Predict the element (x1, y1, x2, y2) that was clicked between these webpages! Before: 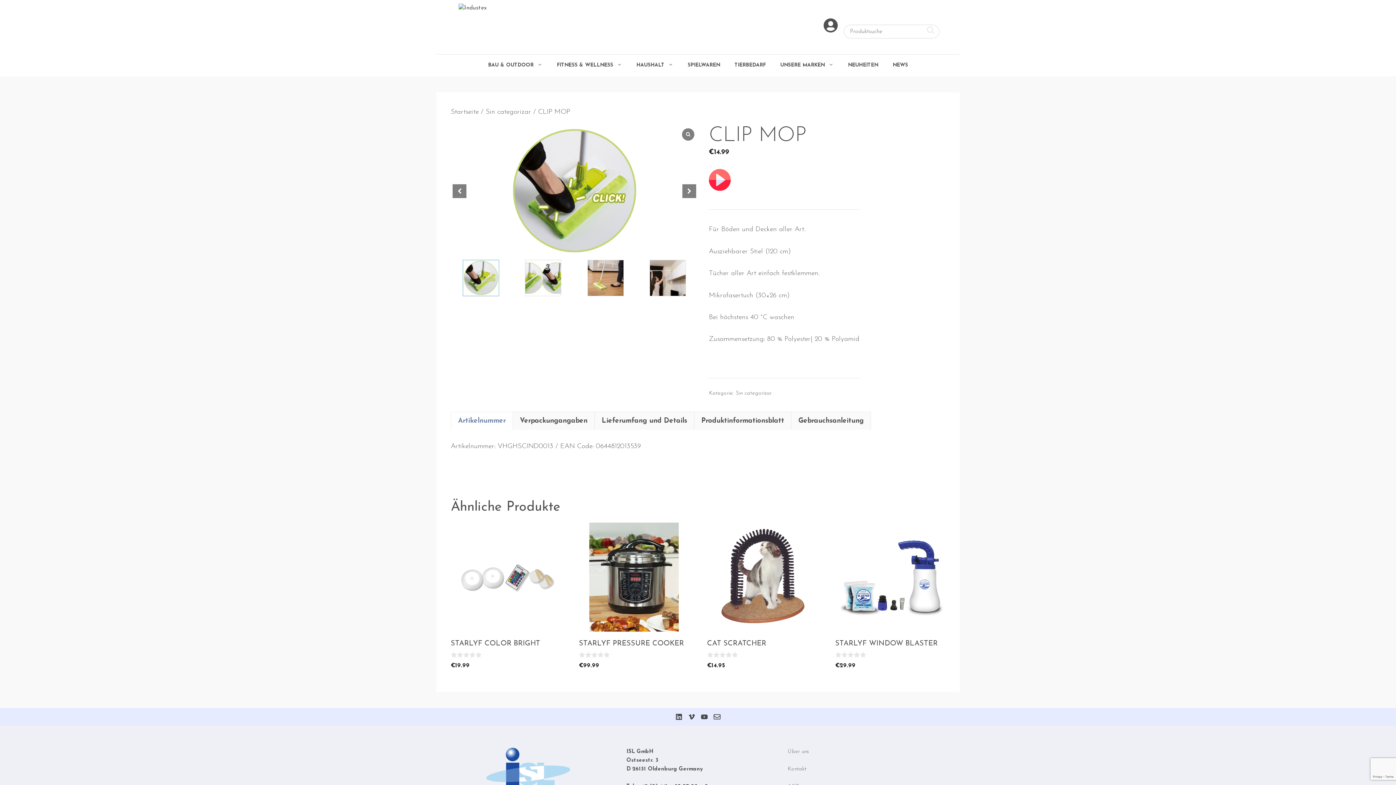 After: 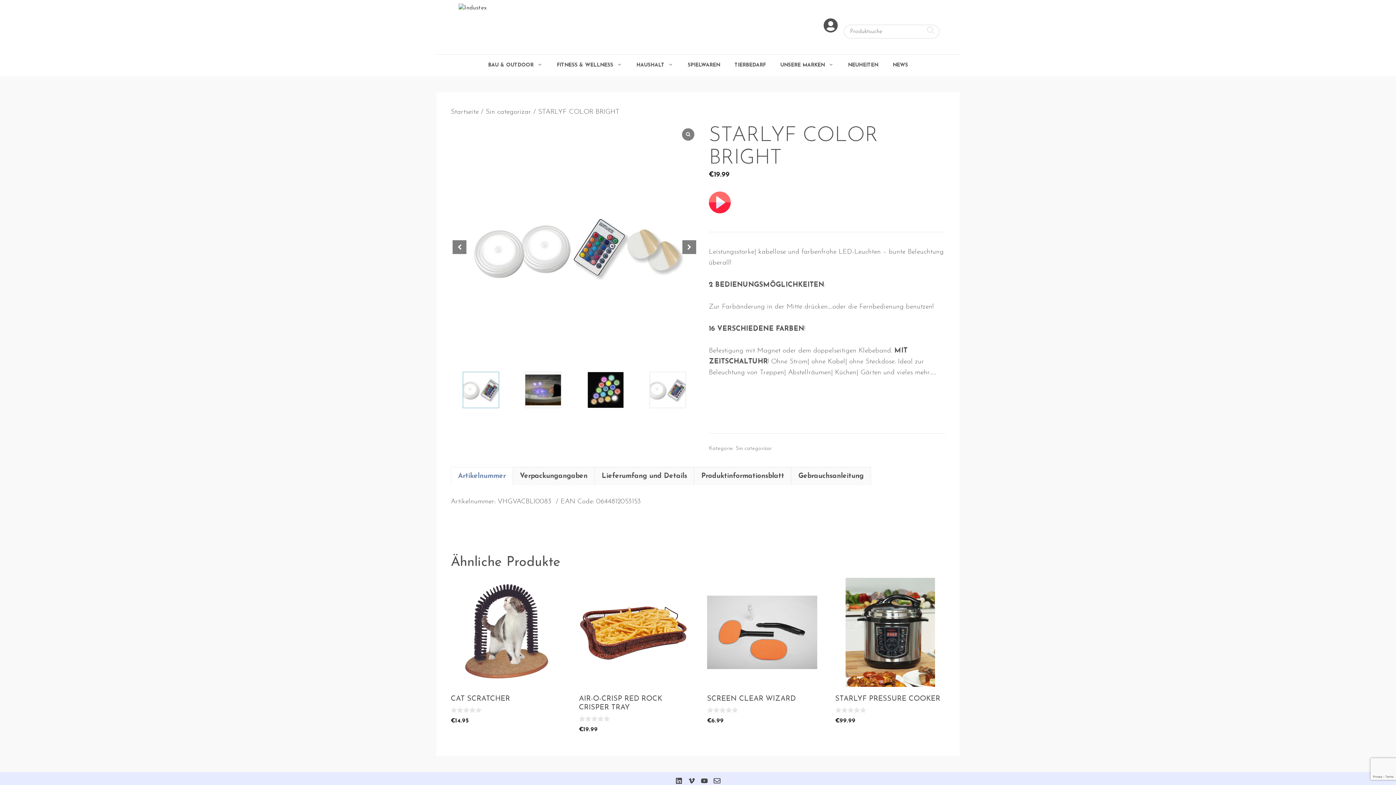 Action: label: STARLYF COLOR BRIGHT
0
von 5
€19.99 bbox: (450, 522, 560, 670)